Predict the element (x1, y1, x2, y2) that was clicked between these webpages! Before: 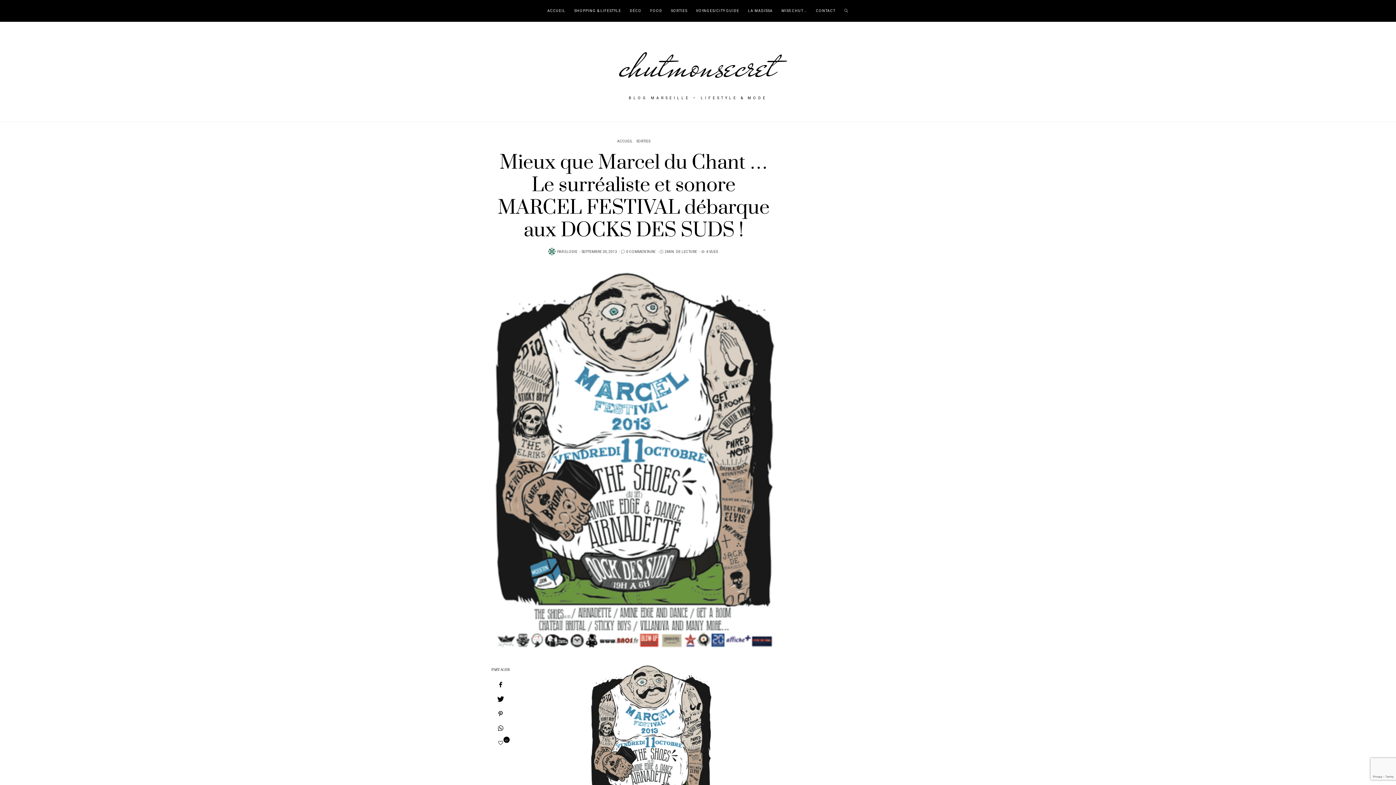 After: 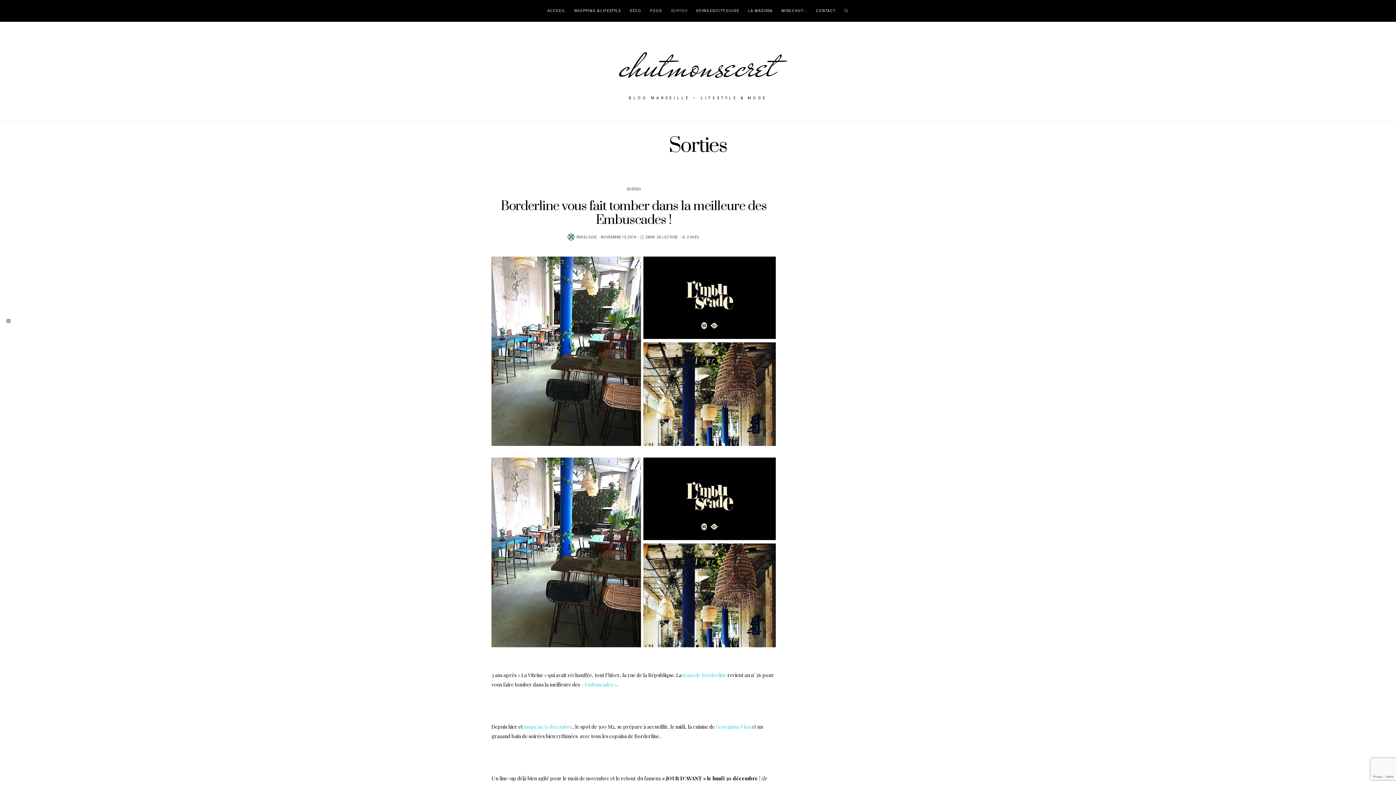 Action: bbox: (635, 137, 651, 144) label: SORTIES